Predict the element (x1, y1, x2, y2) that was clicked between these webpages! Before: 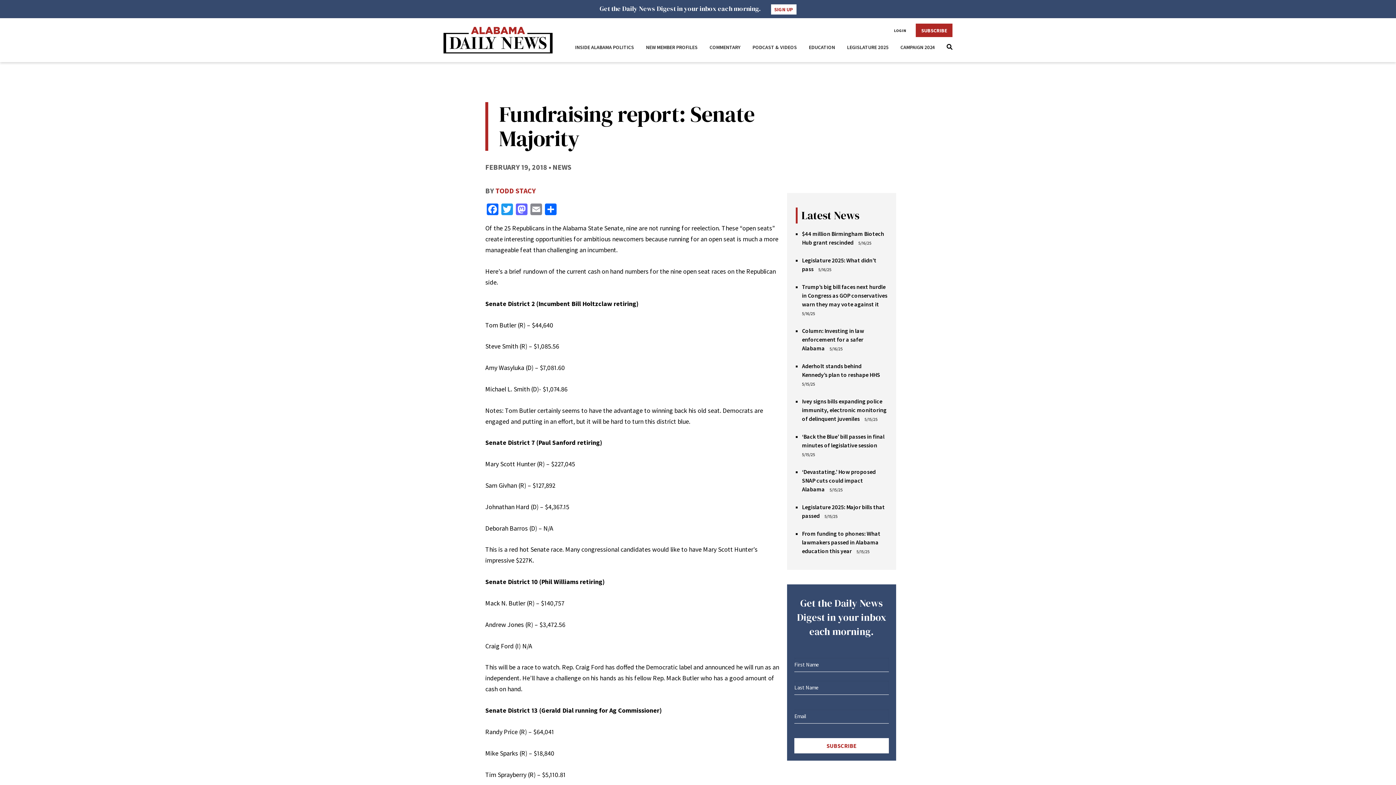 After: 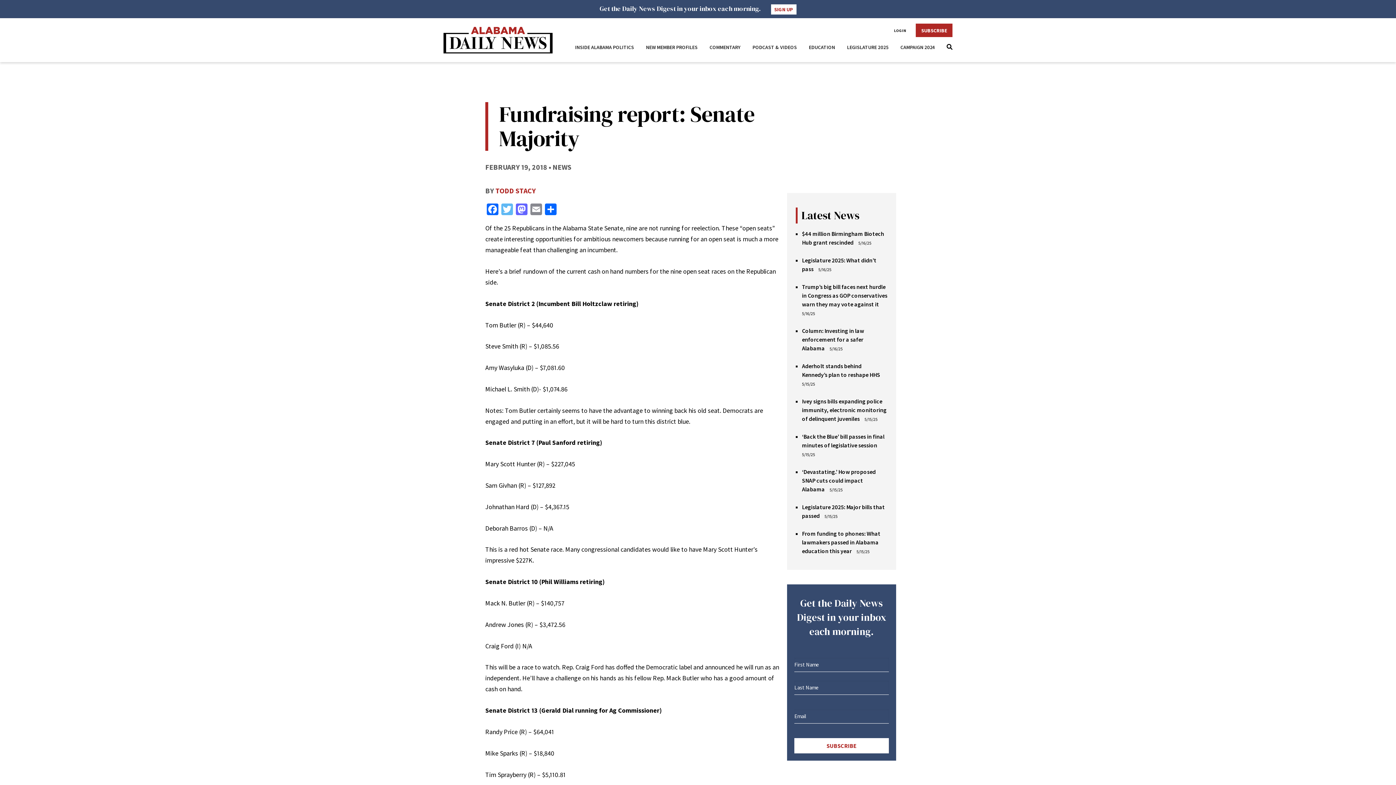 Action: label: Twitter bbox: (500, 203, 514, 217)